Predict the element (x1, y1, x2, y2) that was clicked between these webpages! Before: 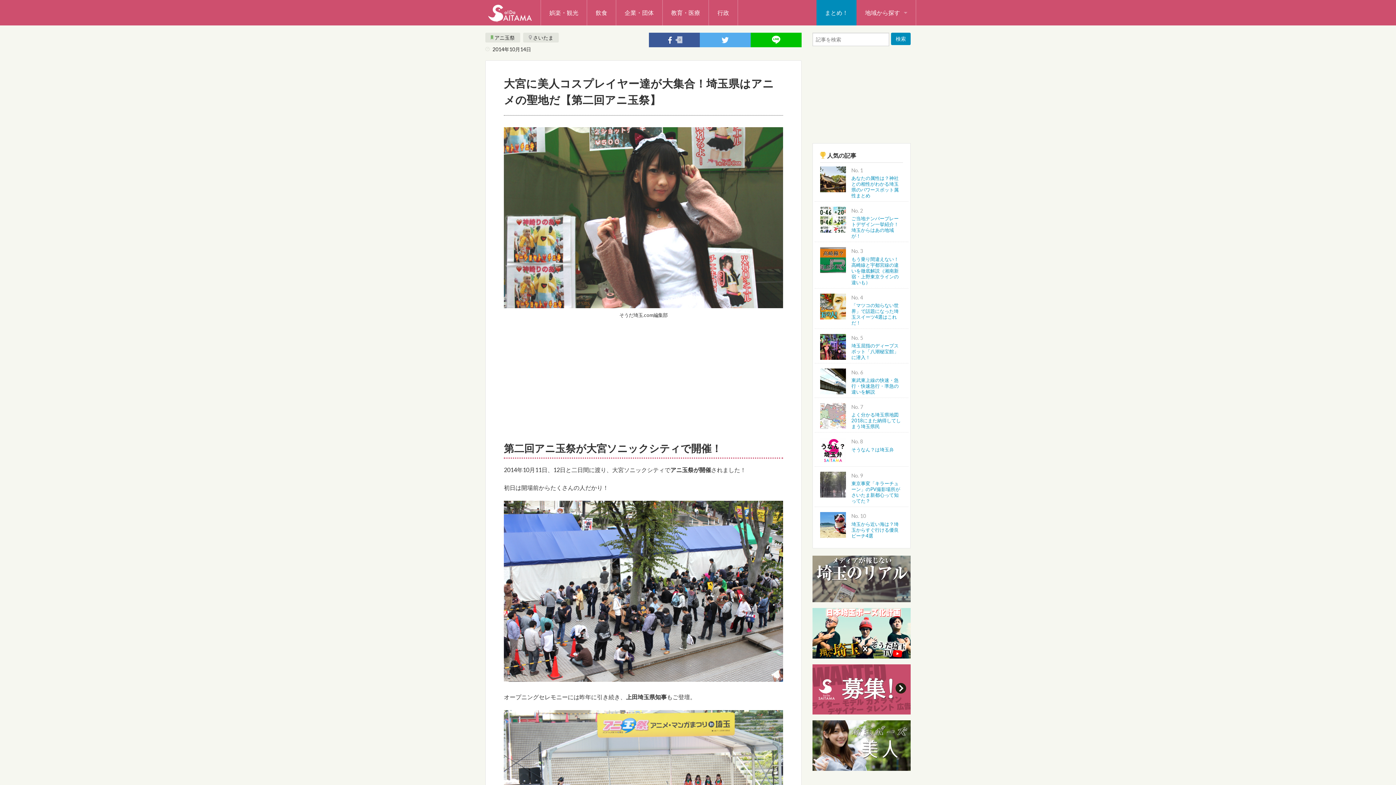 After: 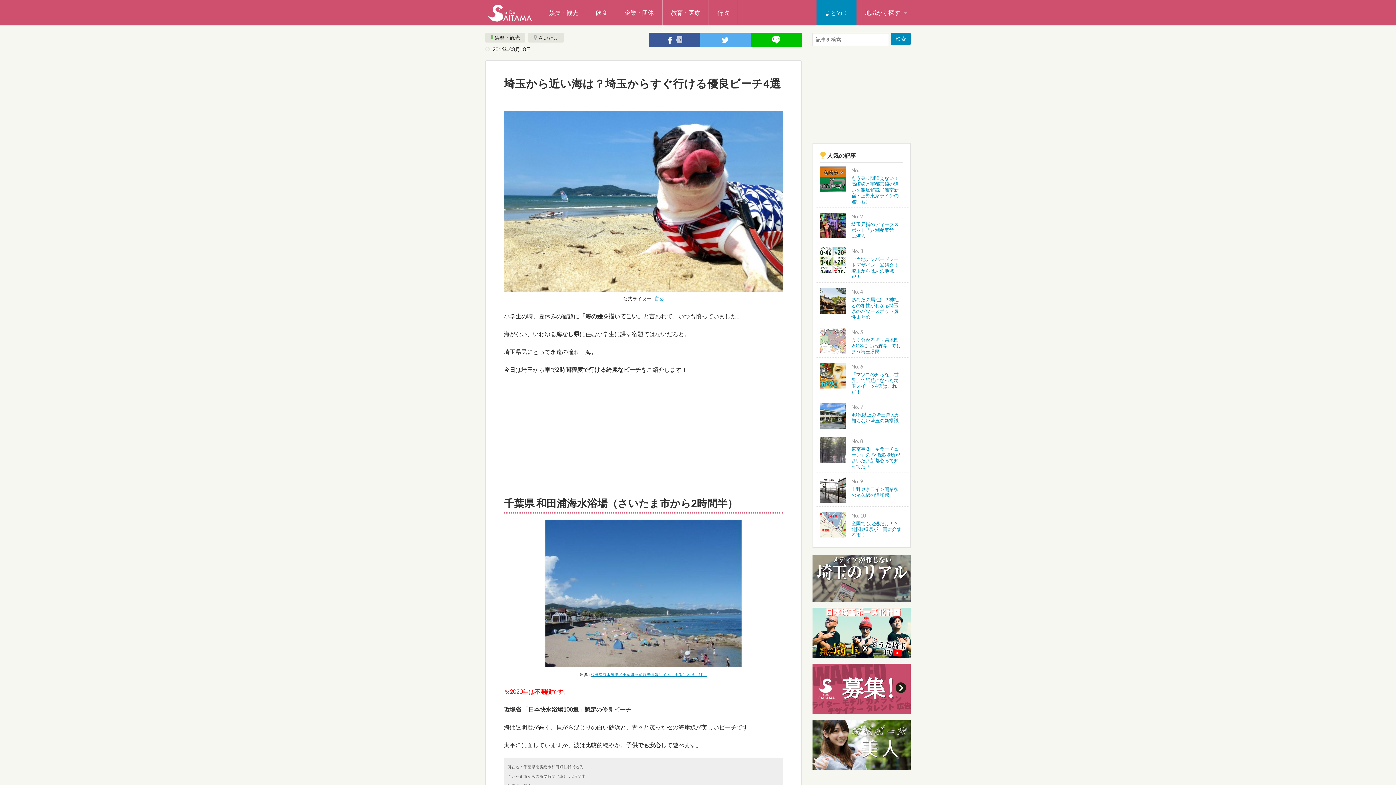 Action: label: 埼玉から近い海は？埼玉からすぐ行ける優良ビーチ4選 bbox: (851, 521, 898, 538)